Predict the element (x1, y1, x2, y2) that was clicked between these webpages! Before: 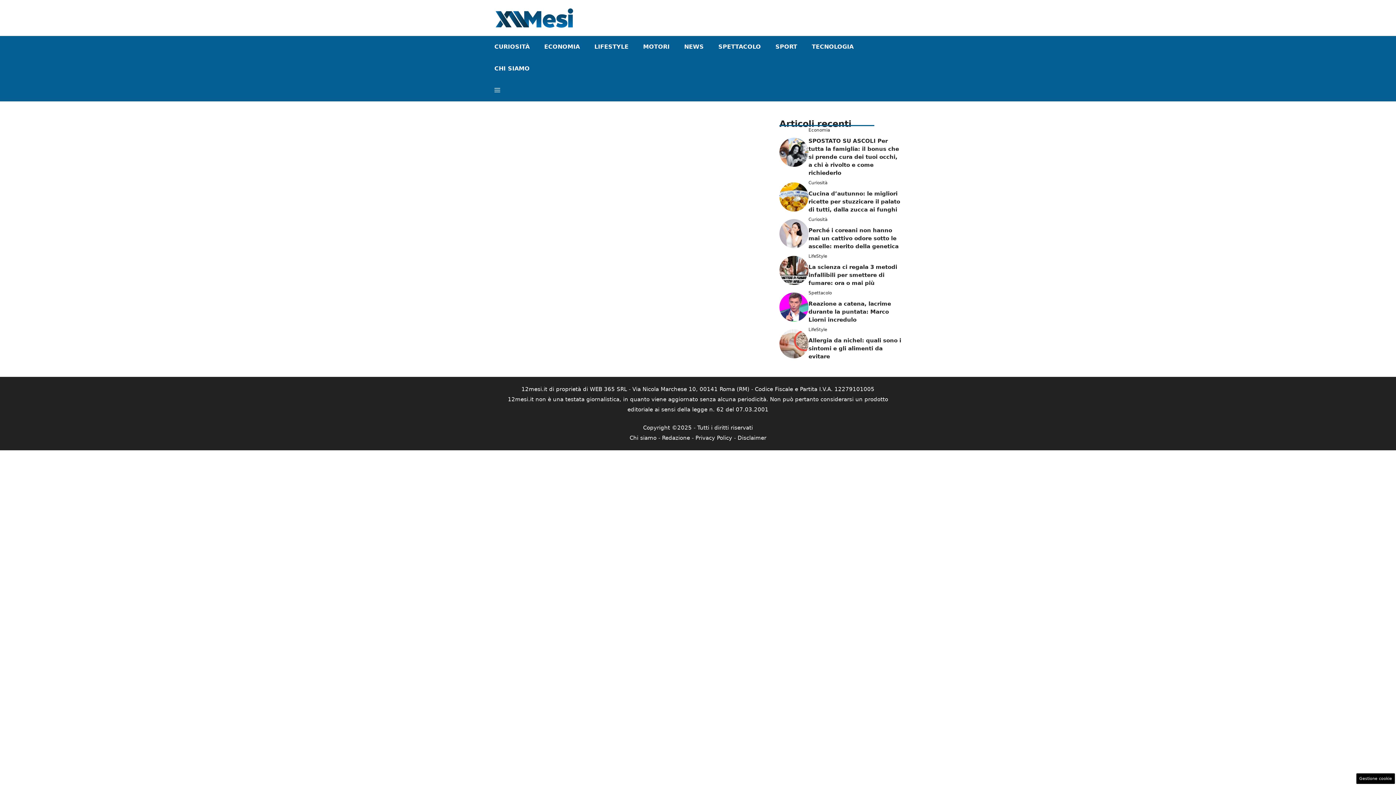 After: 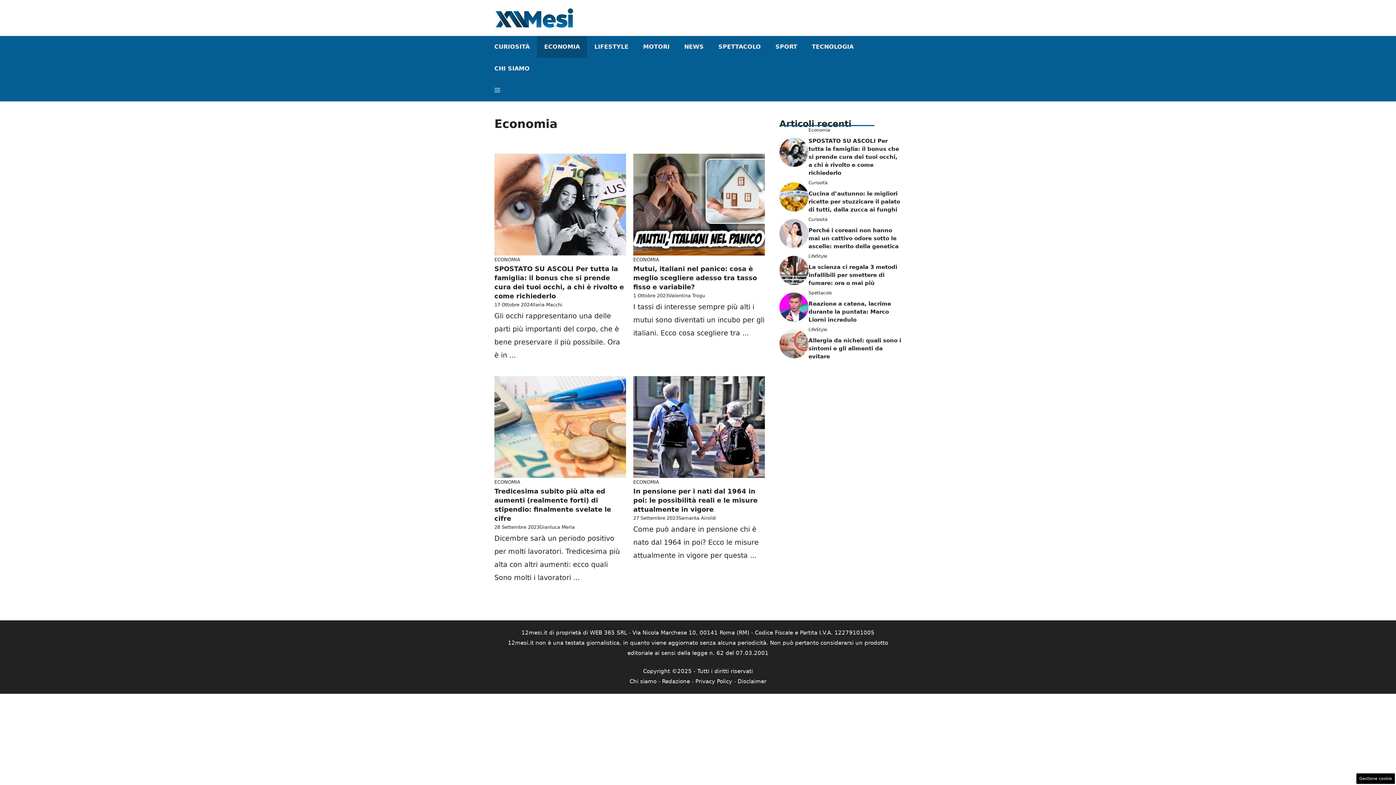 Action: label: ECONOMIA bbox: (537, 35, 587, 57)